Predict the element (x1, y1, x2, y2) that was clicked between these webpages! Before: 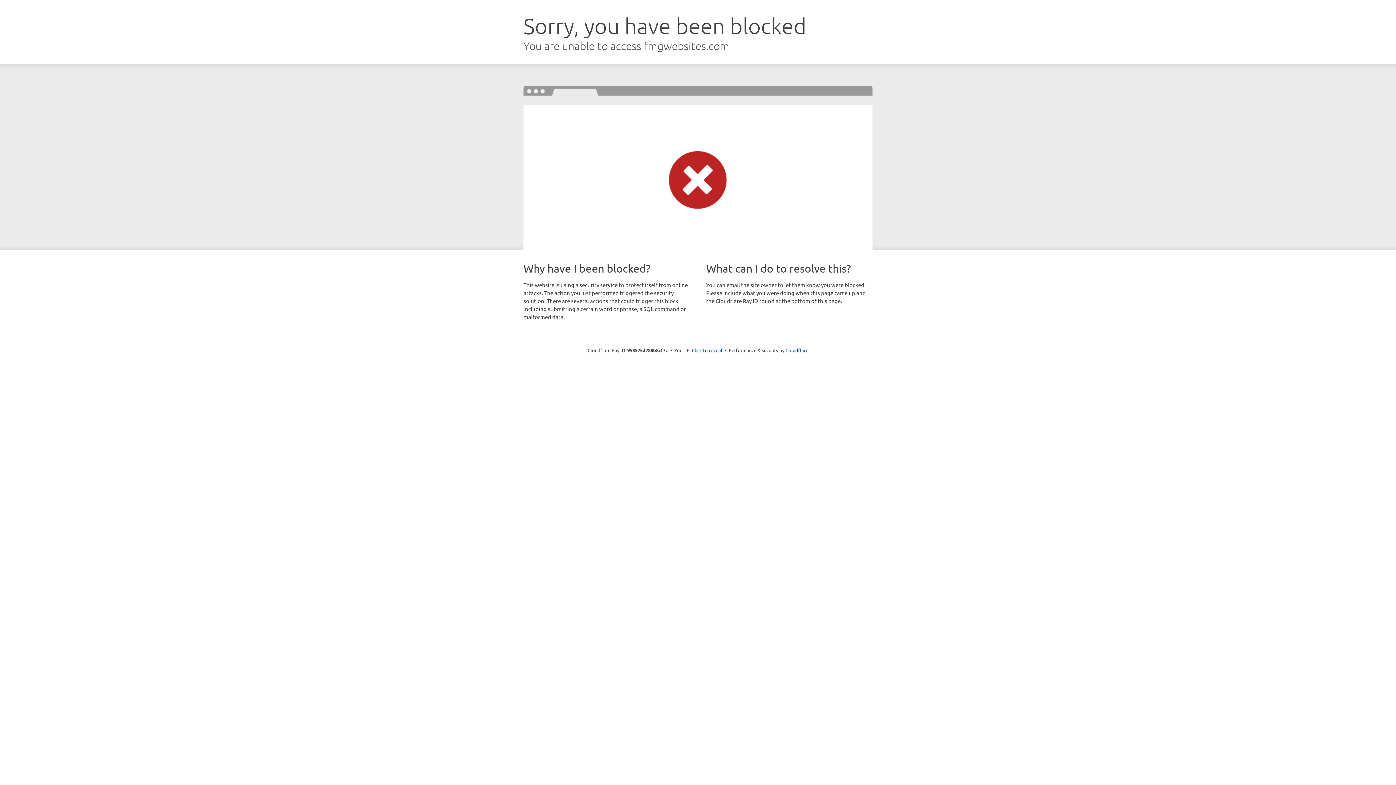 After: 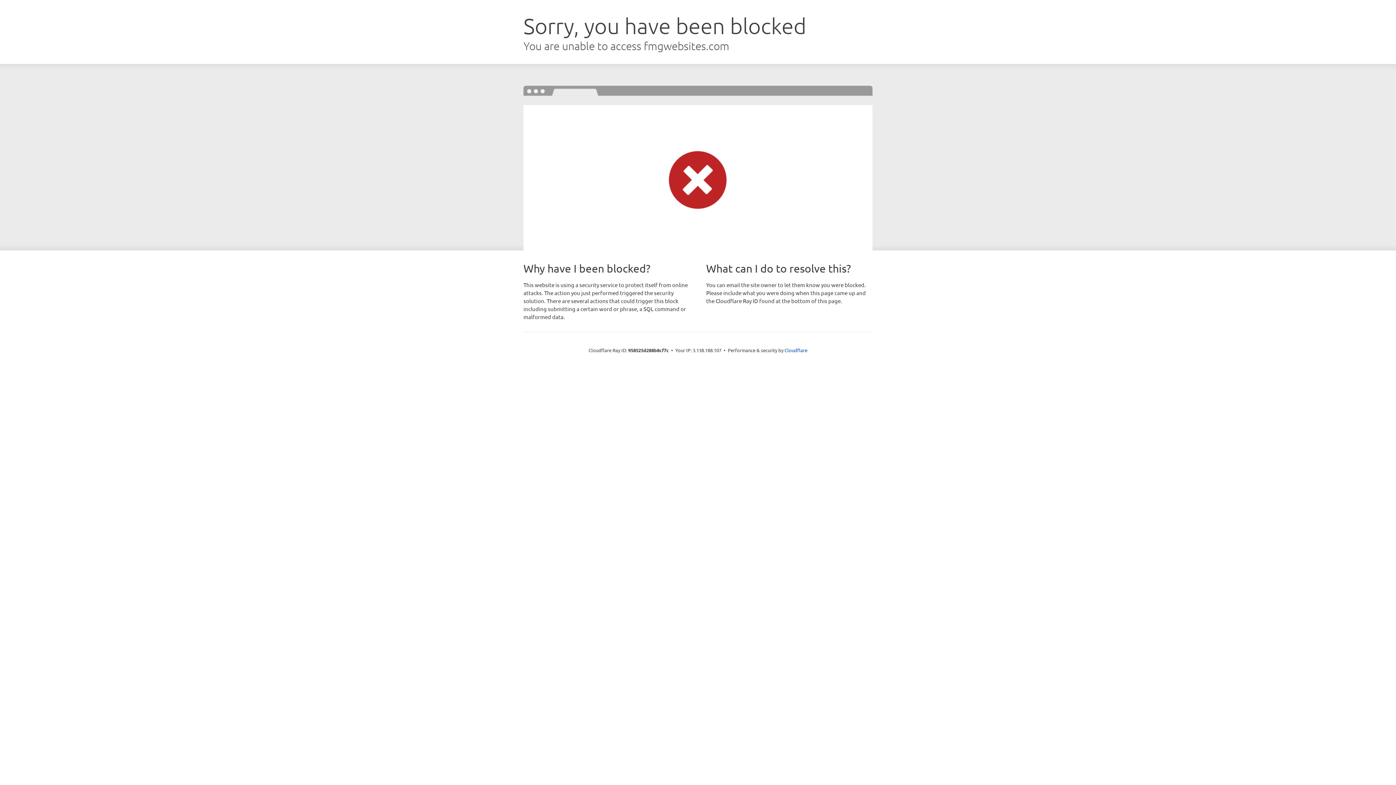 Action: label: Click to reveal bbox: (692, 346, 722, 353)